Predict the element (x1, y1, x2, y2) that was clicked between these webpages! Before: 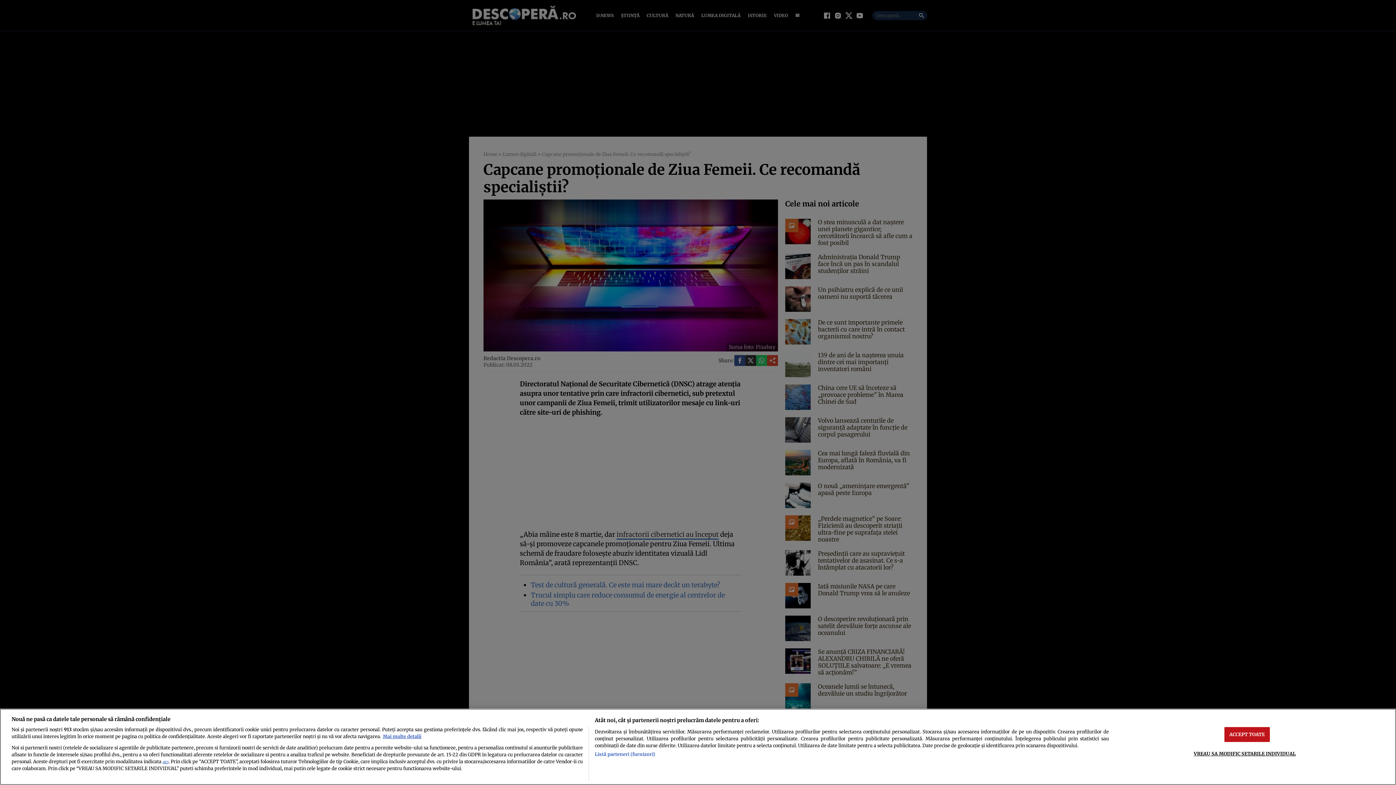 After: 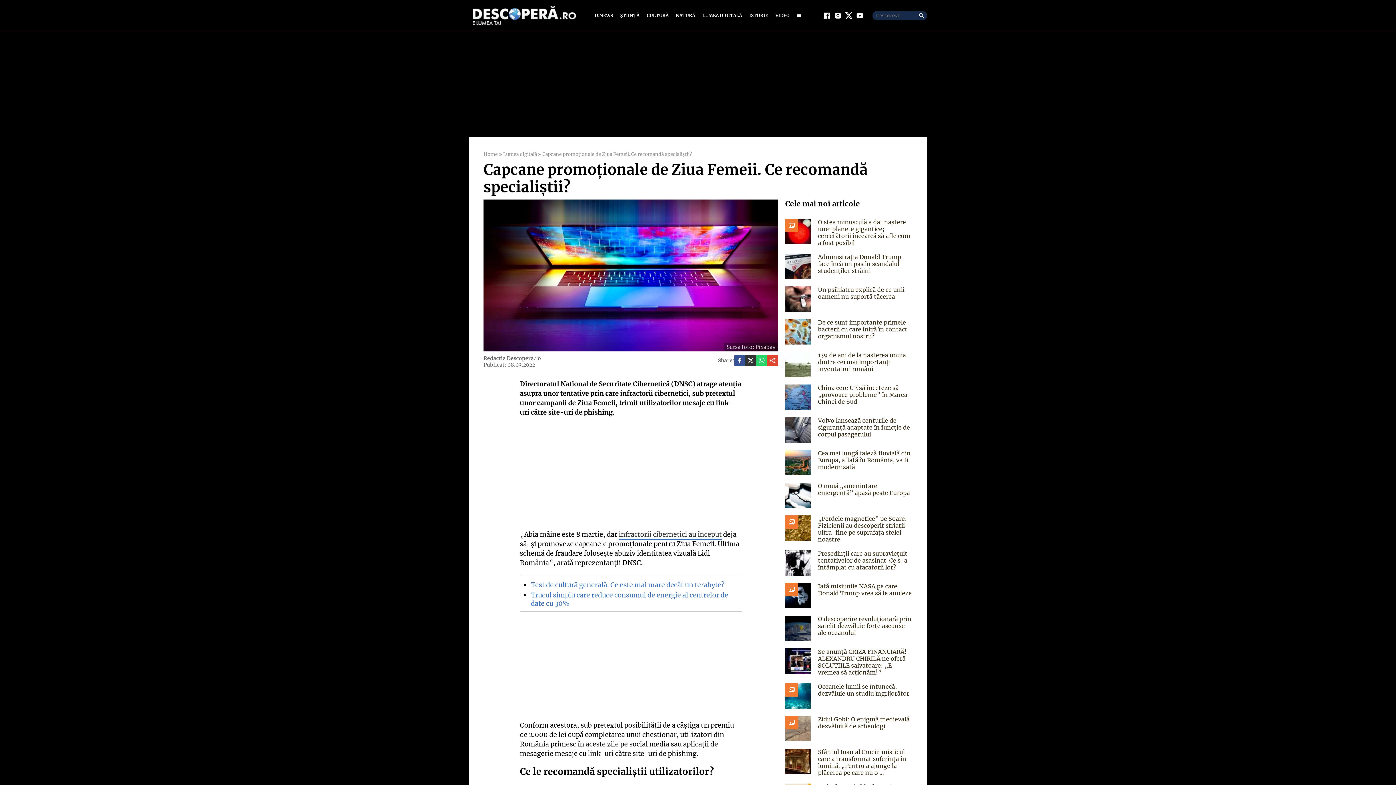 Action: label: ACCEPT TOATE bbox: (1224, 727, 1270, 742)